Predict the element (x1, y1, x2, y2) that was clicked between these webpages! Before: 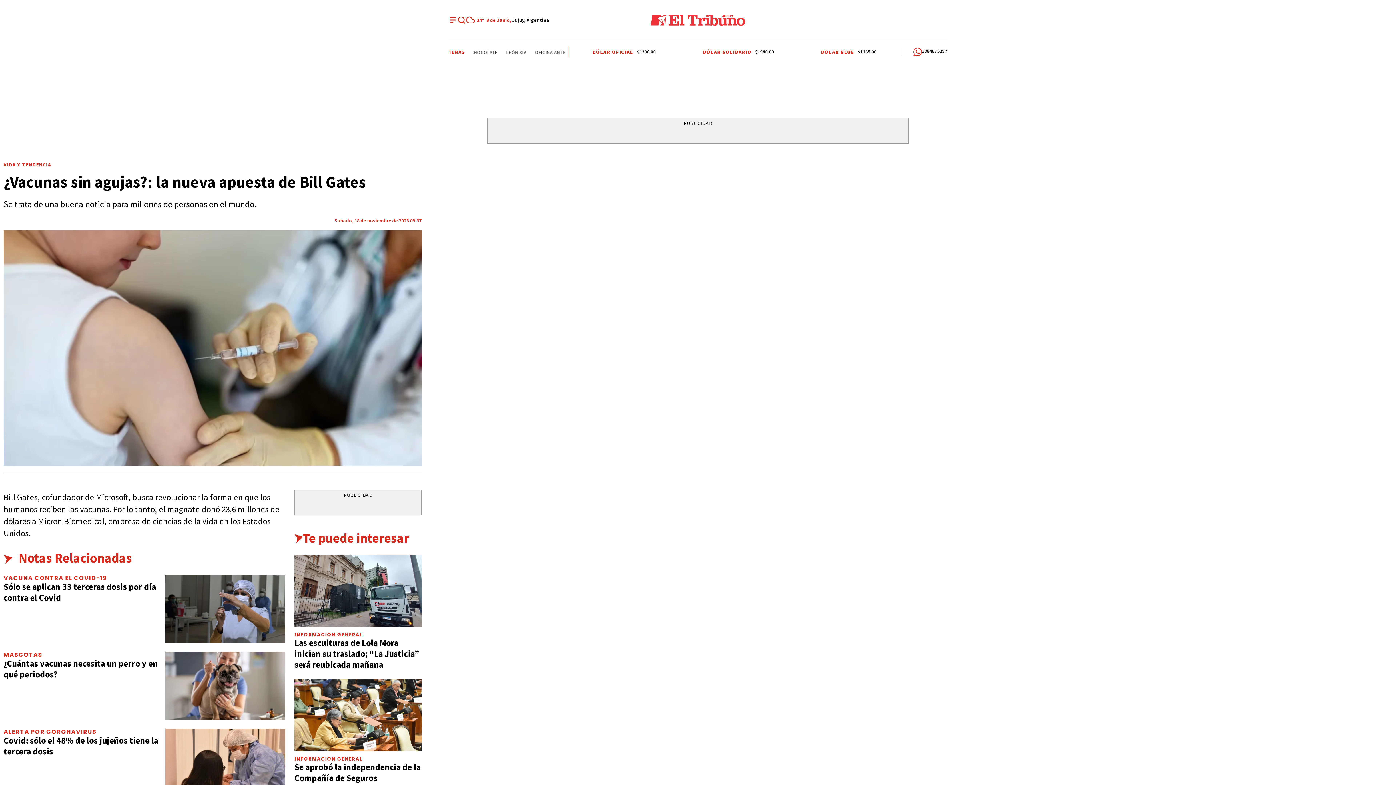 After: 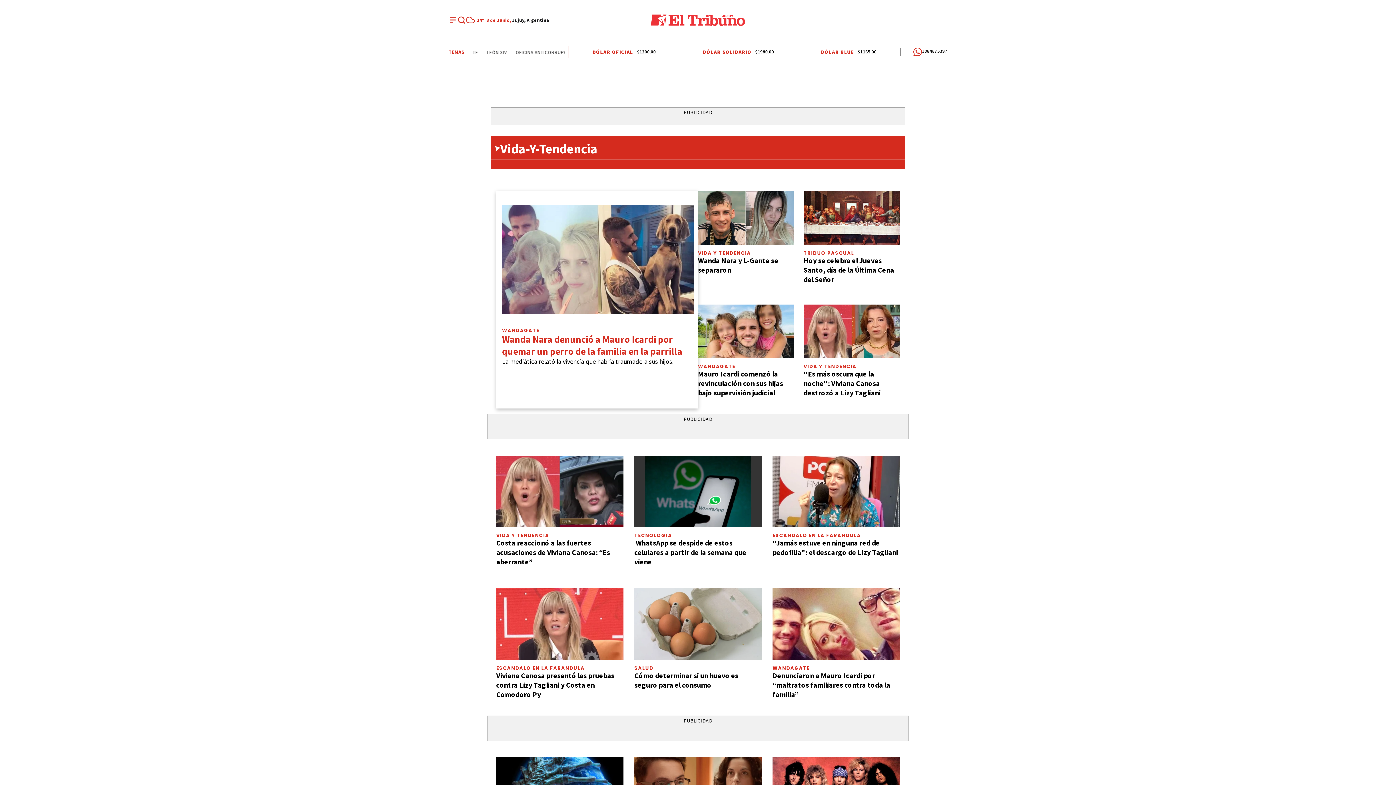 Action: label: VIDA Y TENDENCIA bbox: (3, 161, 51, 168)